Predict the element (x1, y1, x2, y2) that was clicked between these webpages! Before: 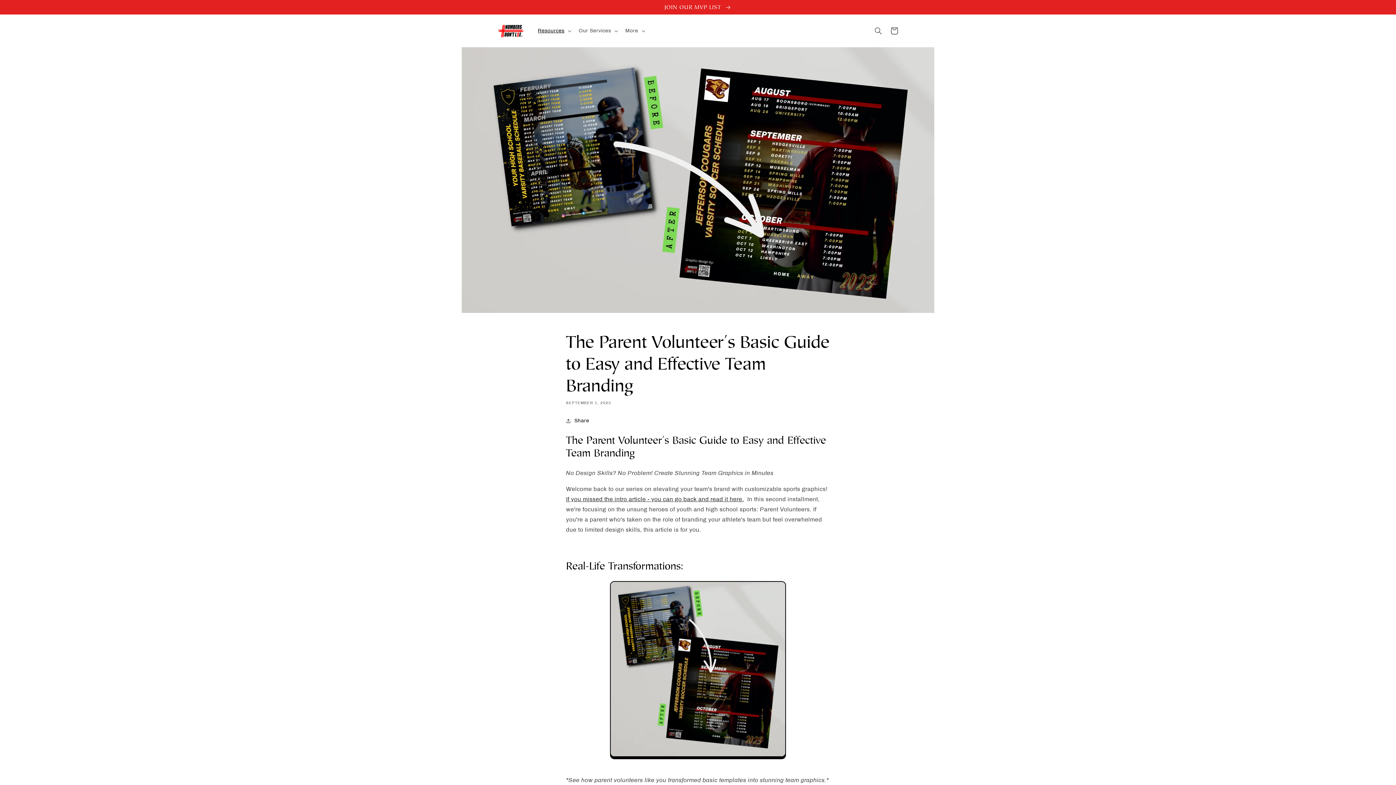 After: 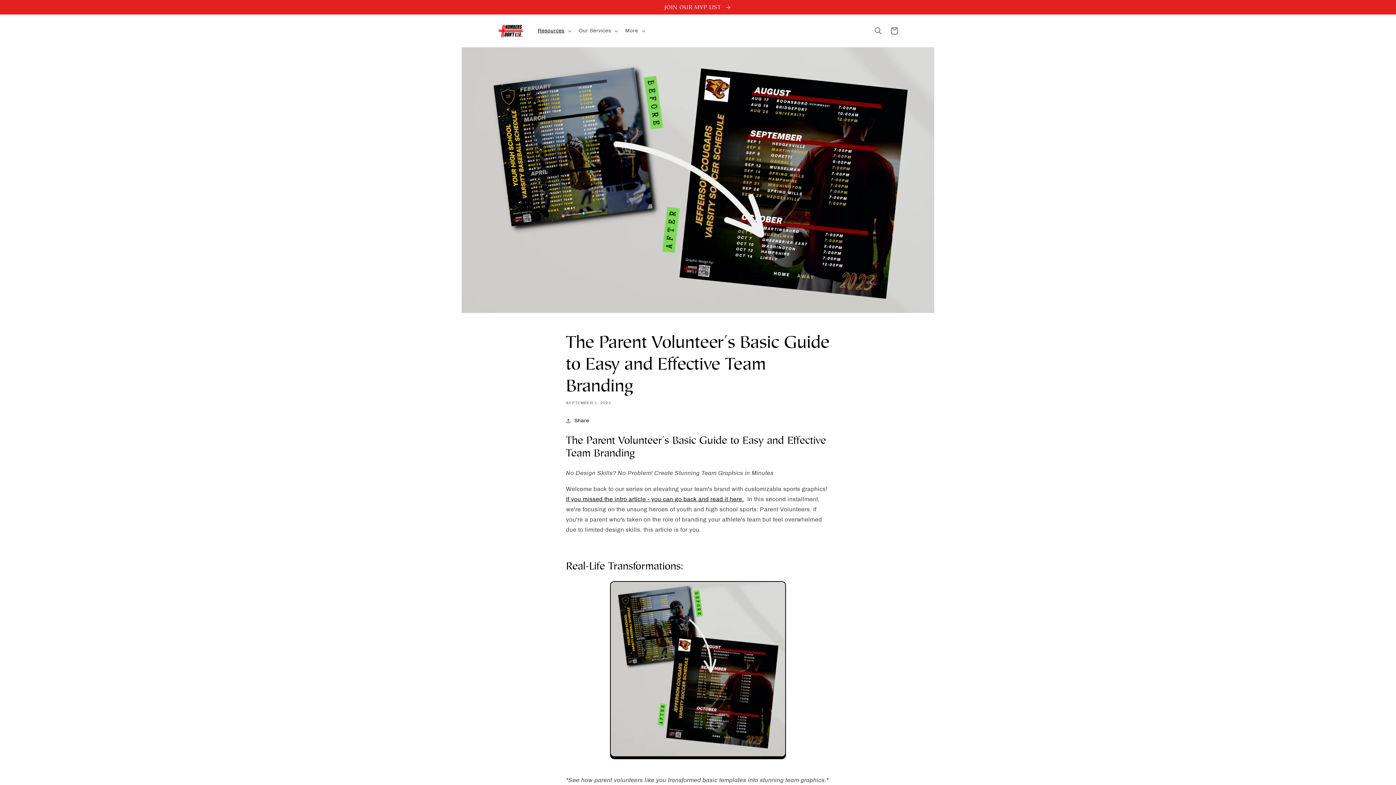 Action: label: If you missed the intro article - you can go back and read it here. bbox: (566, 496, 744, 502)